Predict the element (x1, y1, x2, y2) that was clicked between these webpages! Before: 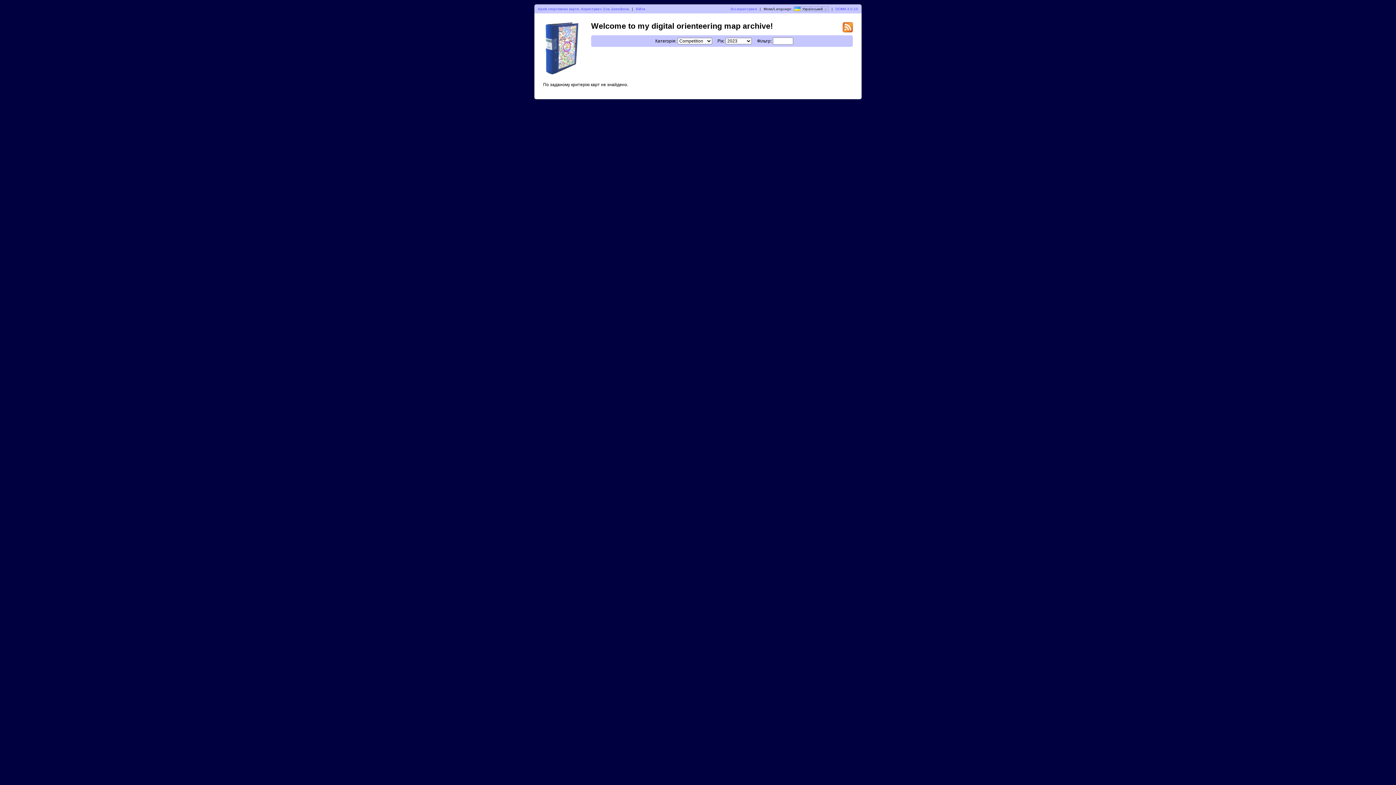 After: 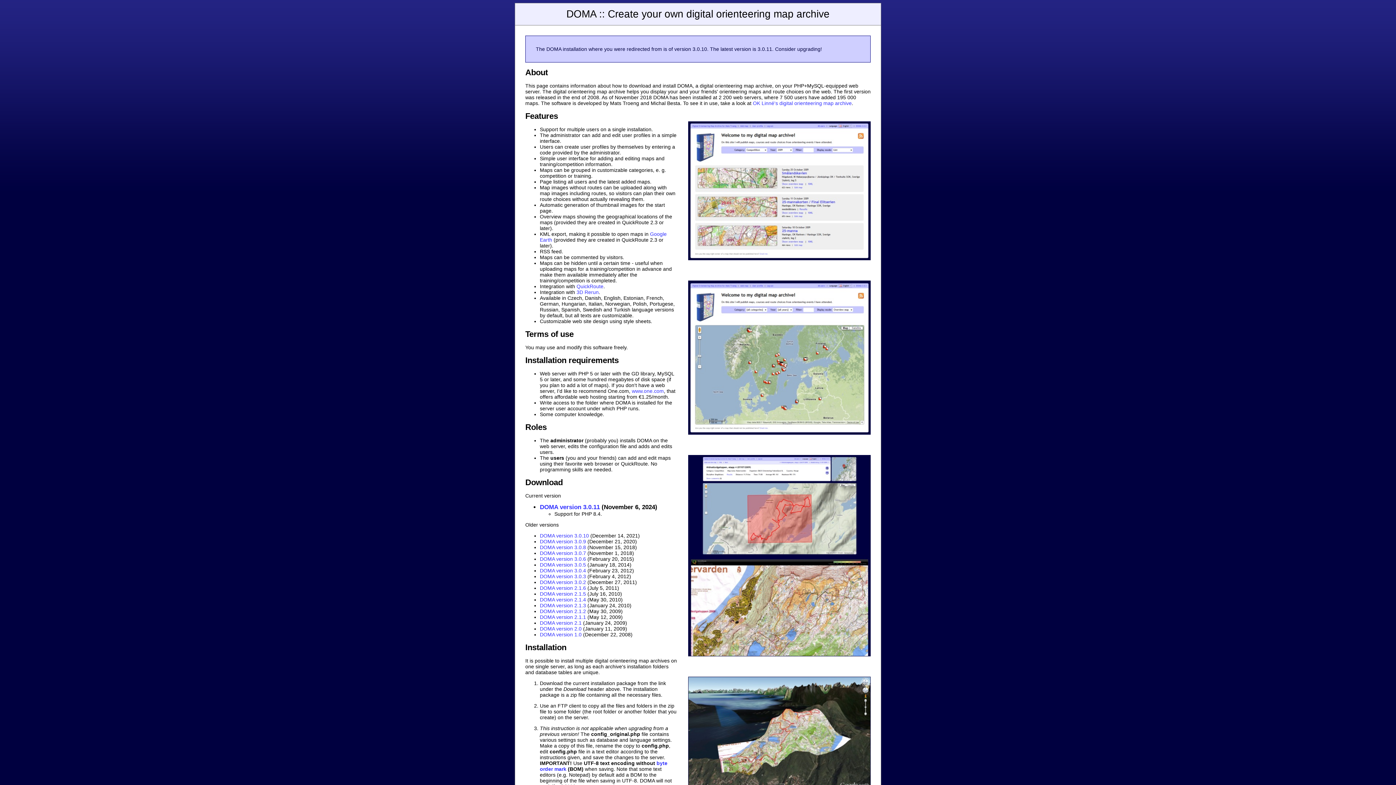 Action: bbox: (835, 6, 858, 10) label: DOMA 3.0.10